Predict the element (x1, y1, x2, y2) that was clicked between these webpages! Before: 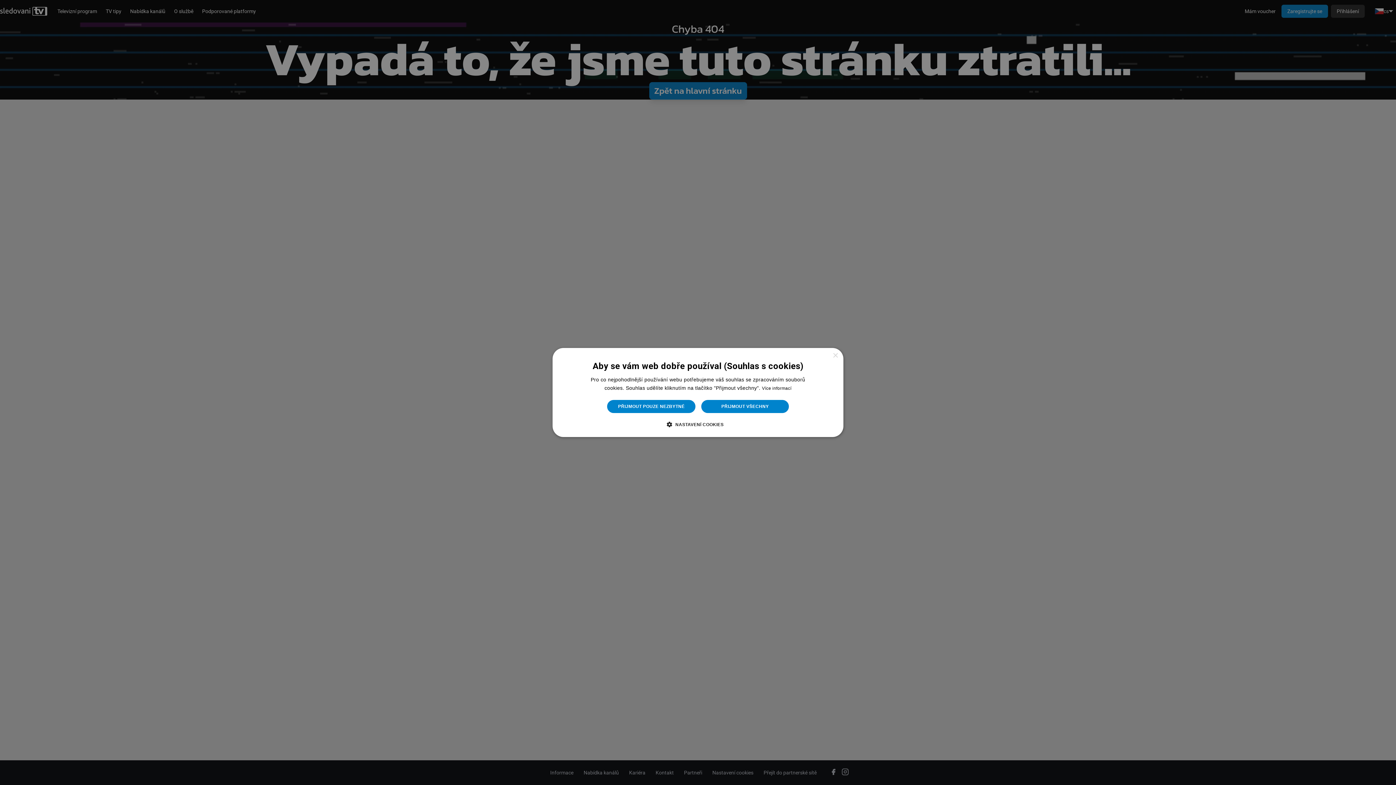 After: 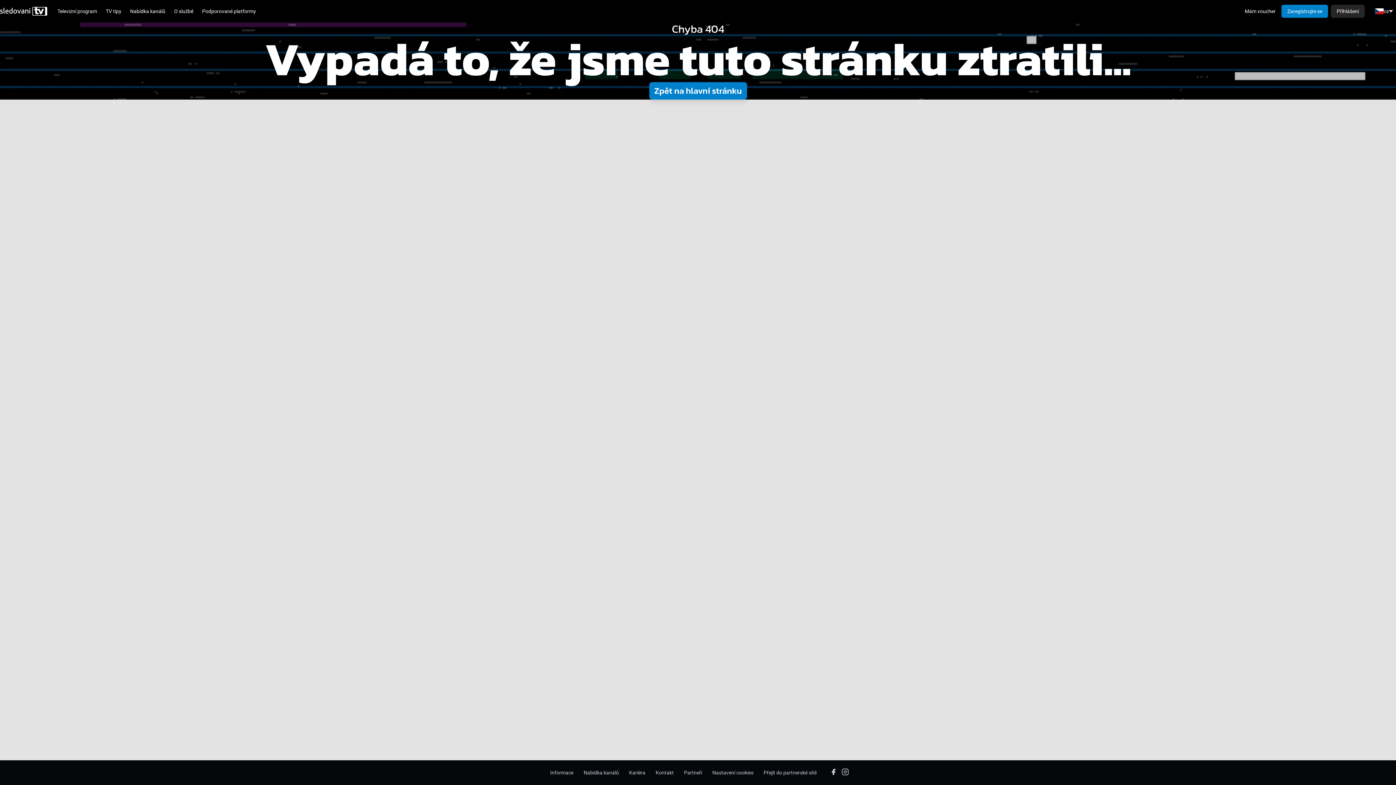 Action: bbox: (701, 399, 789, 413) label: PŘIJMOUT VŠECHNY